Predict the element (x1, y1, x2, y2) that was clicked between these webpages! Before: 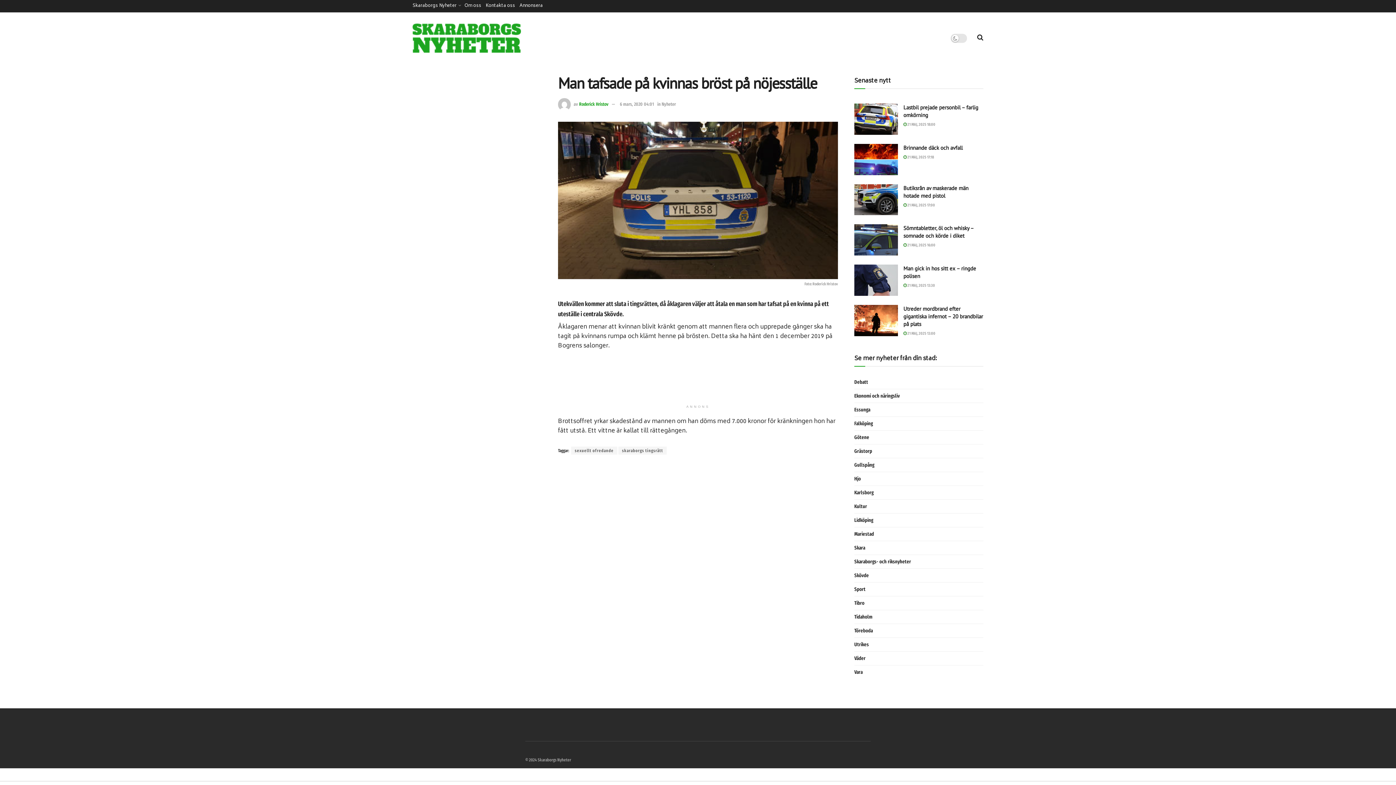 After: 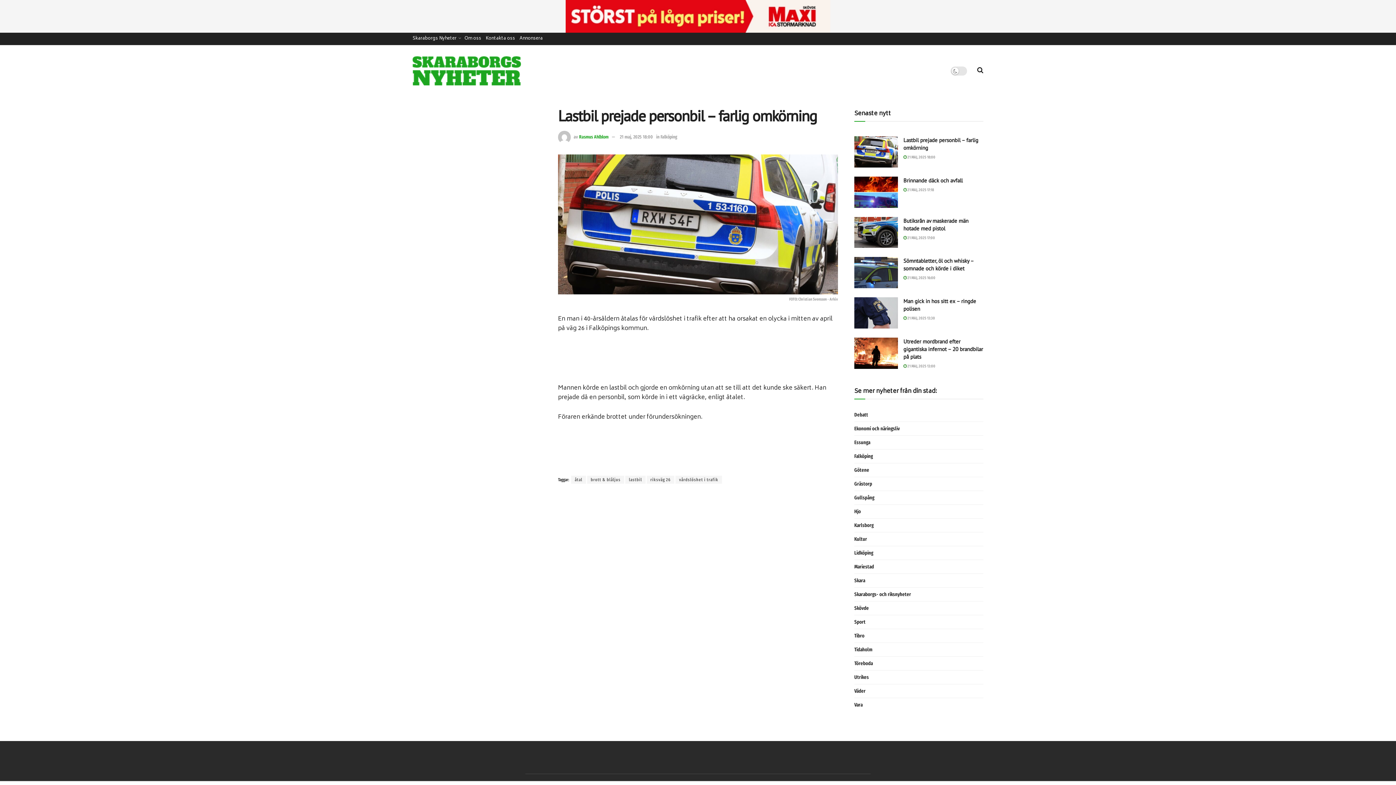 Action: bbox: (854, 103, 898, 134) label: Read article: Lastbil prejade personbil – farlig omkörning